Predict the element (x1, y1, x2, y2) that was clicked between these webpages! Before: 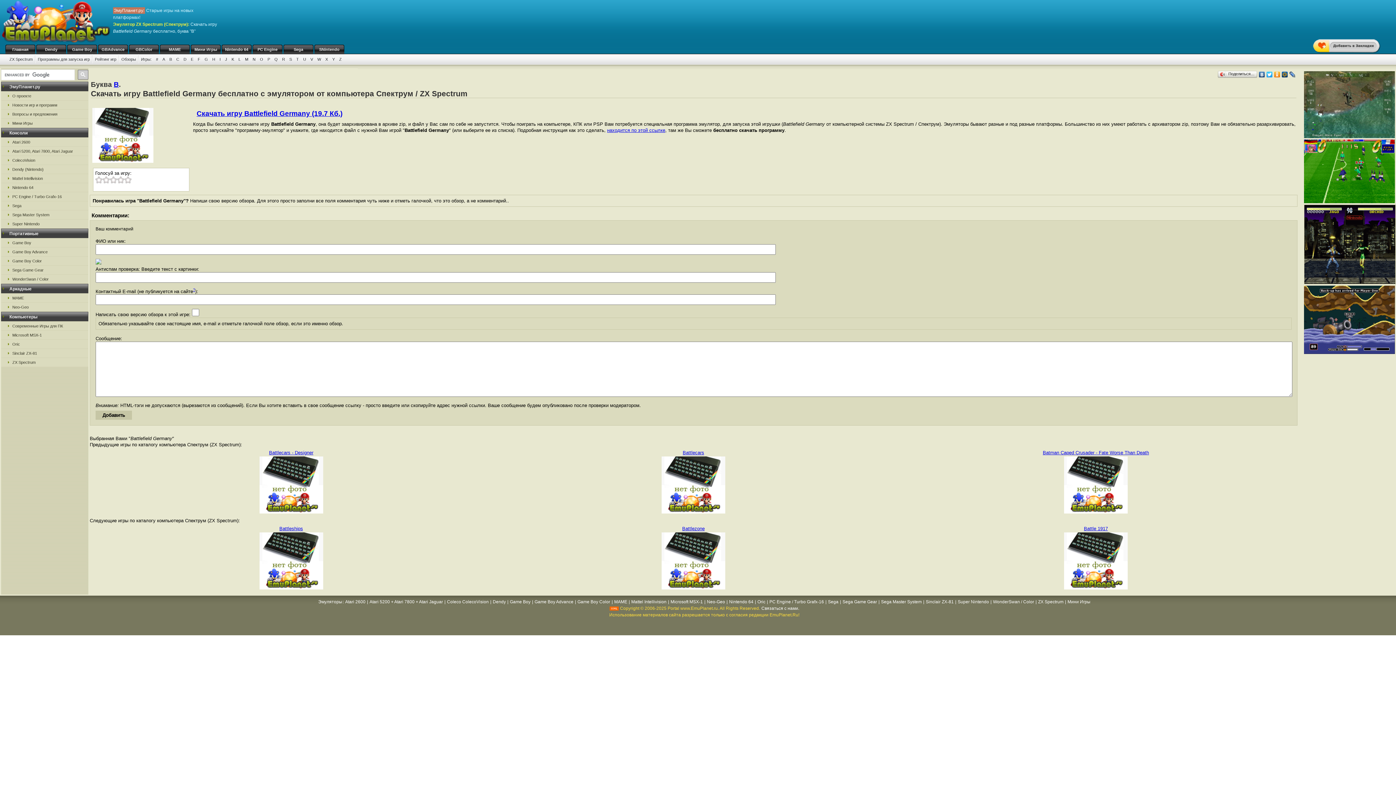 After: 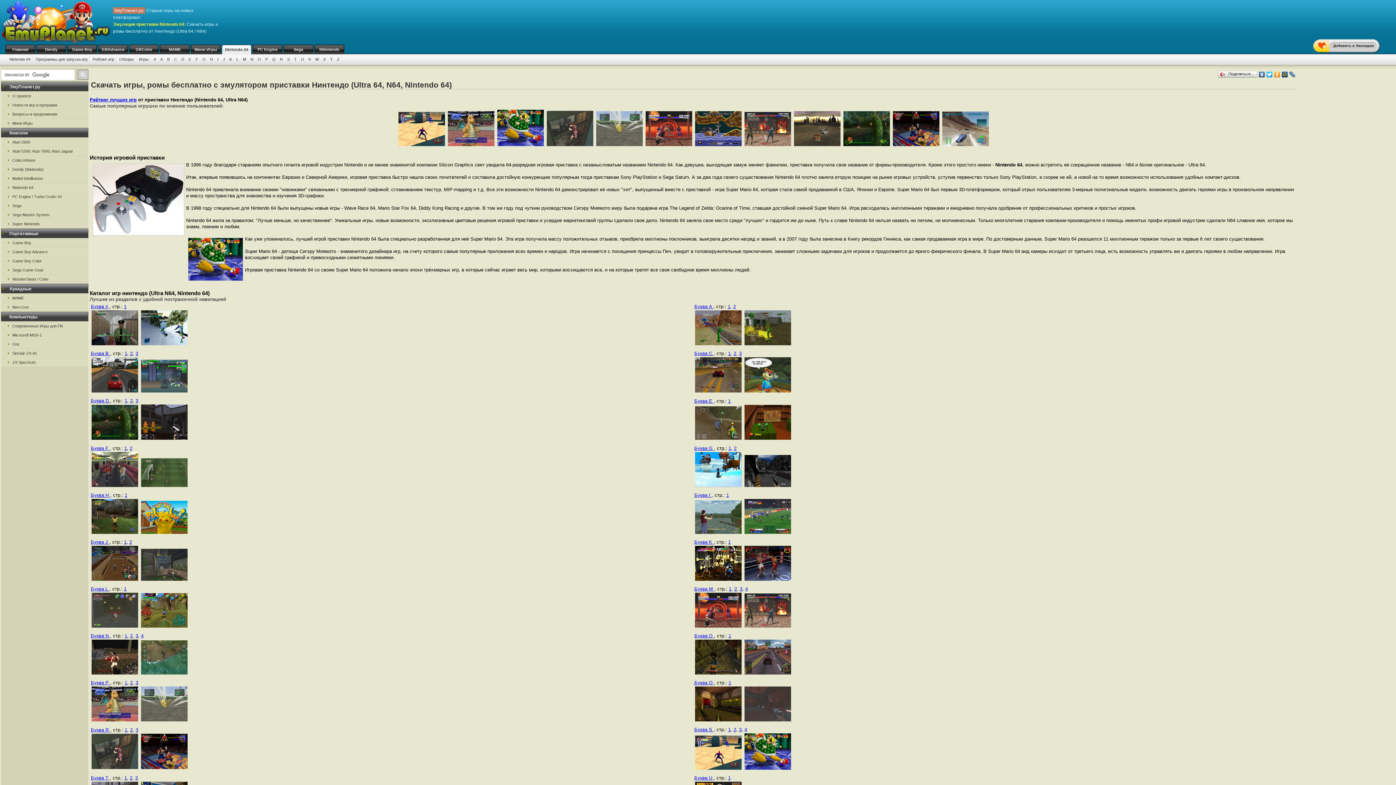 Action: bbox: (221, 44, 251, 54) label: Nintendo 64